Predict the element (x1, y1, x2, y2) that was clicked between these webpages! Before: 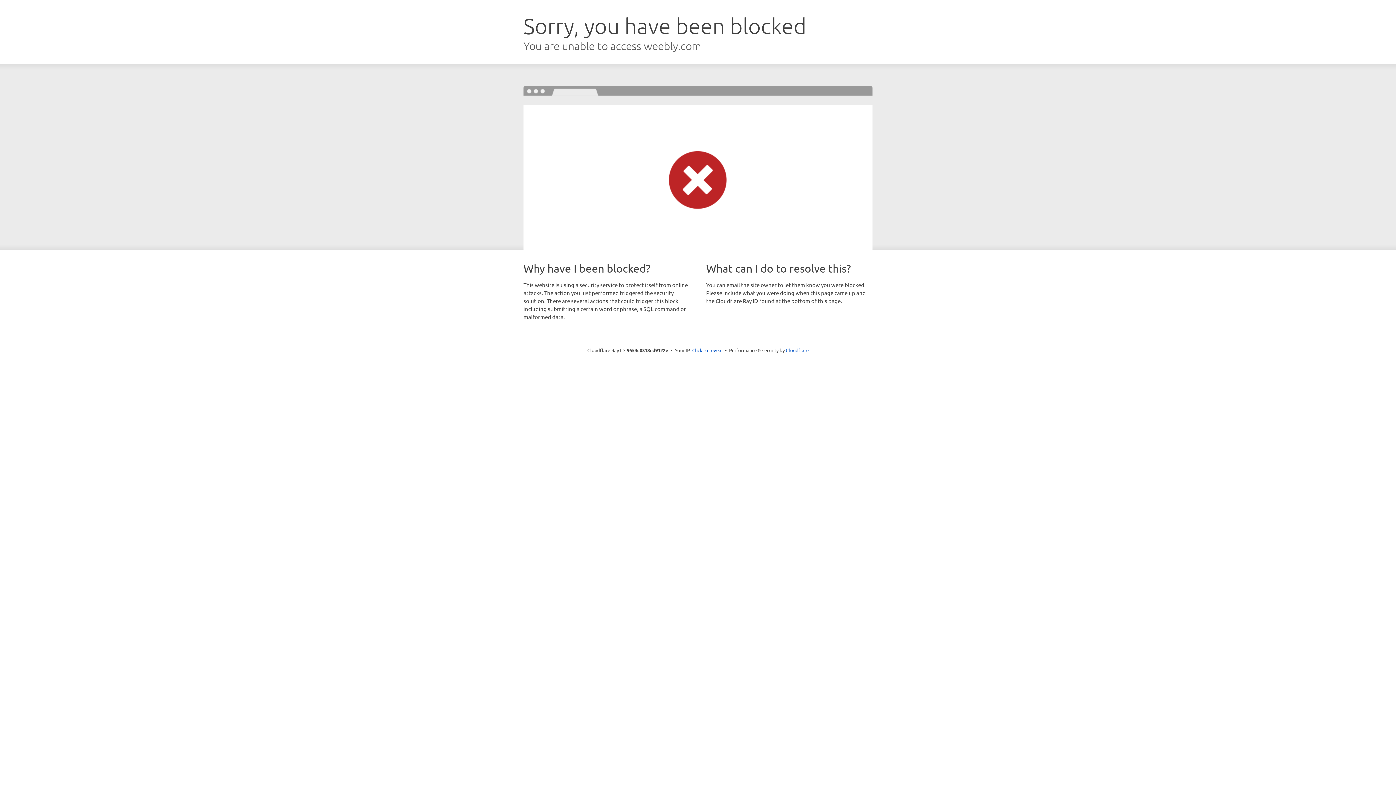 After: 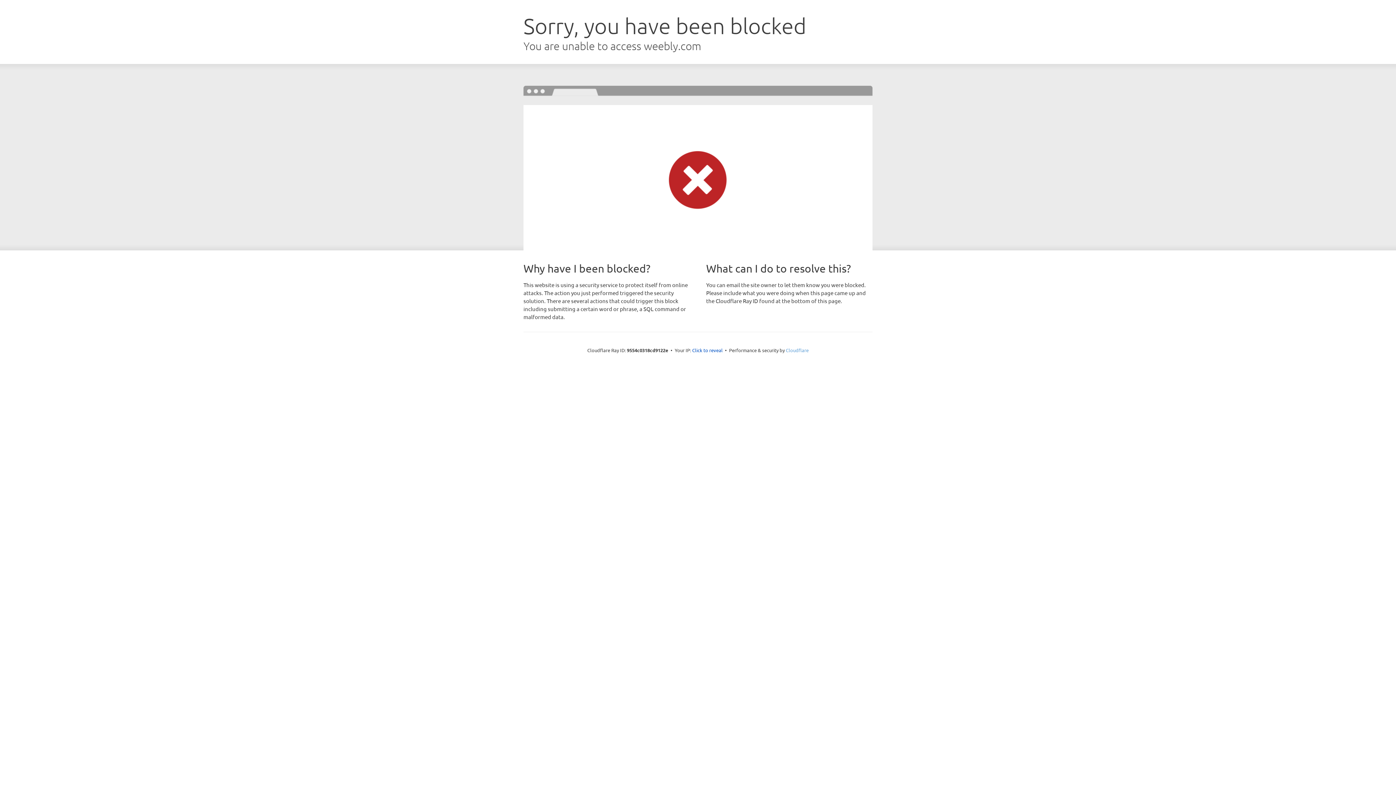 Action: label: Cloudflare bbox: (786, 347, 808, 353)